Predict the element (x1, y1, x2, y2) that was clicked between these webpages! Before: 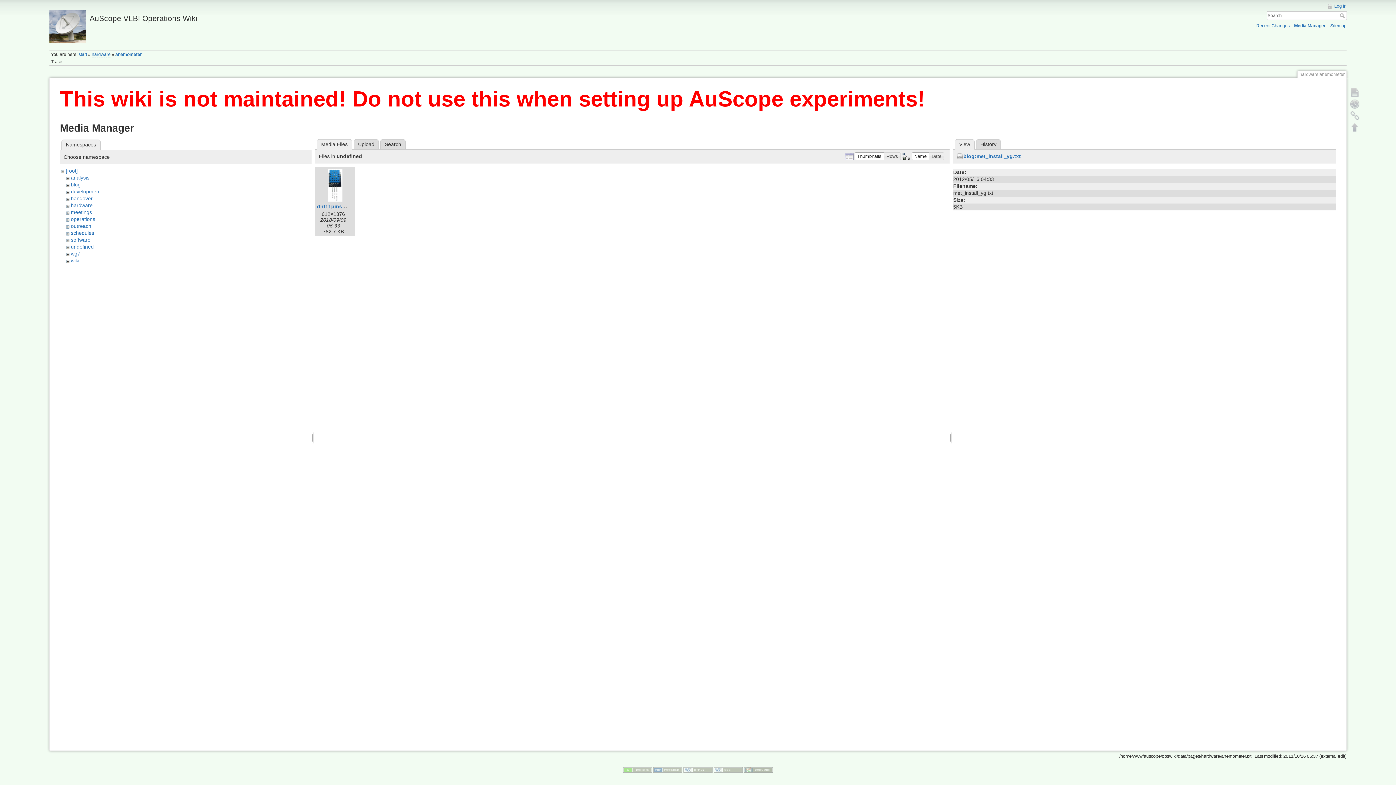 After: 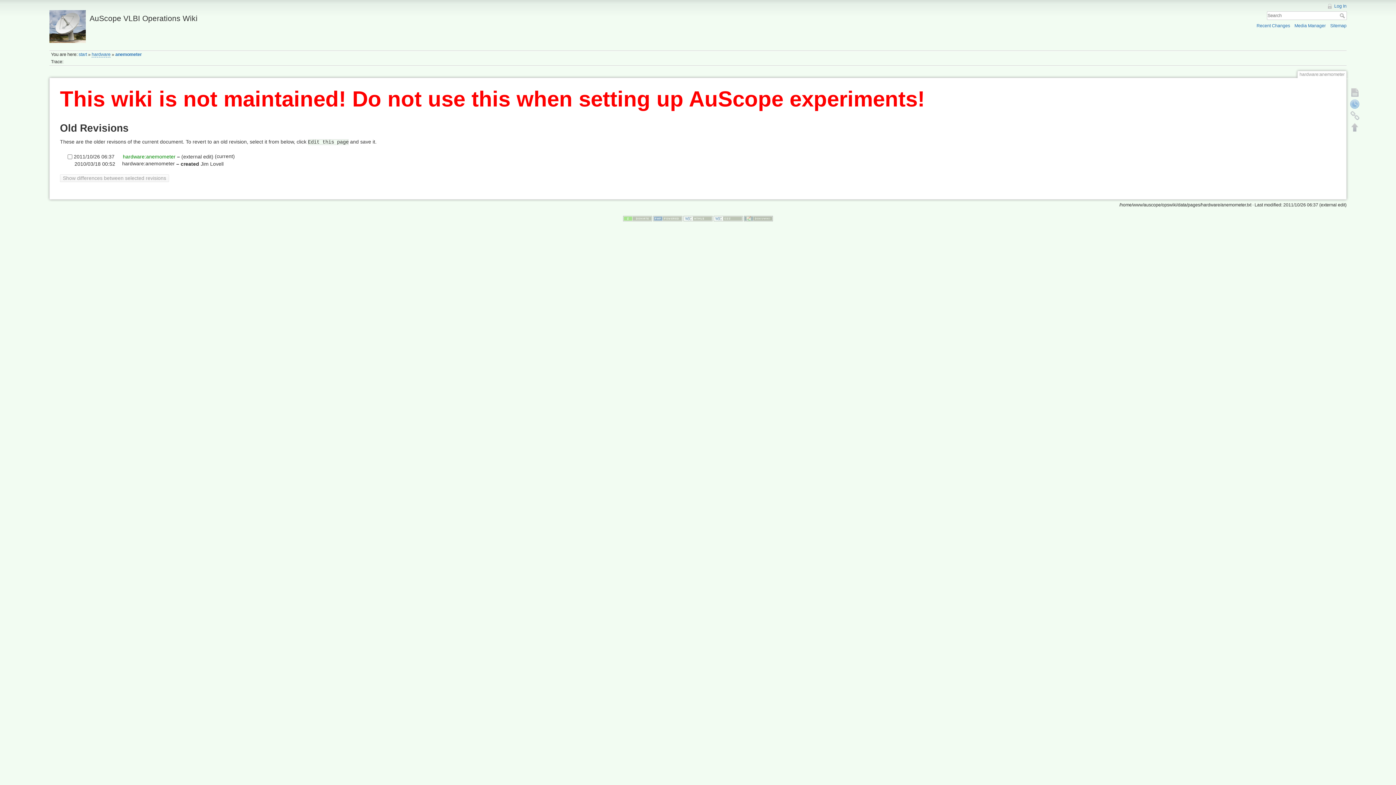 Action: bbox: (1349, 98, 1361, 109) label: Old revisions